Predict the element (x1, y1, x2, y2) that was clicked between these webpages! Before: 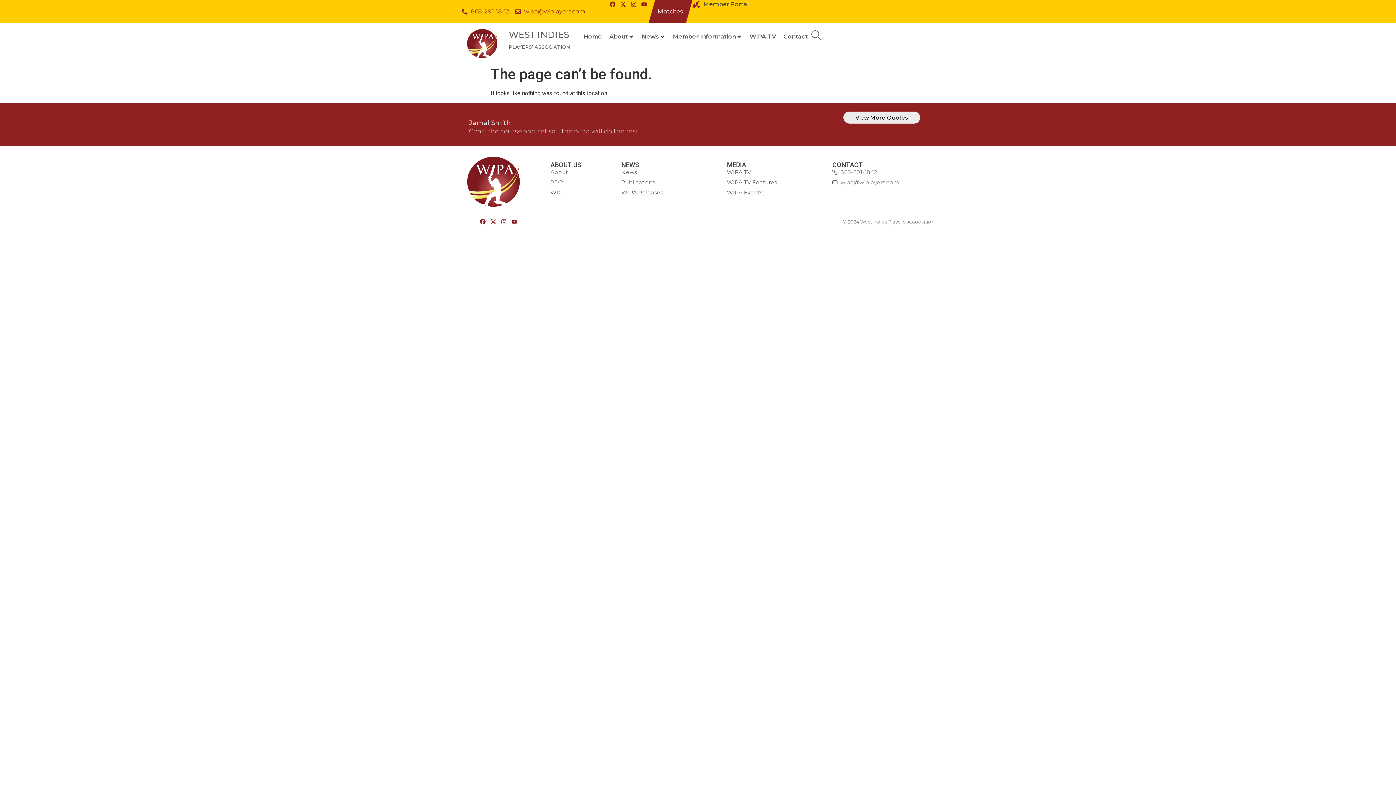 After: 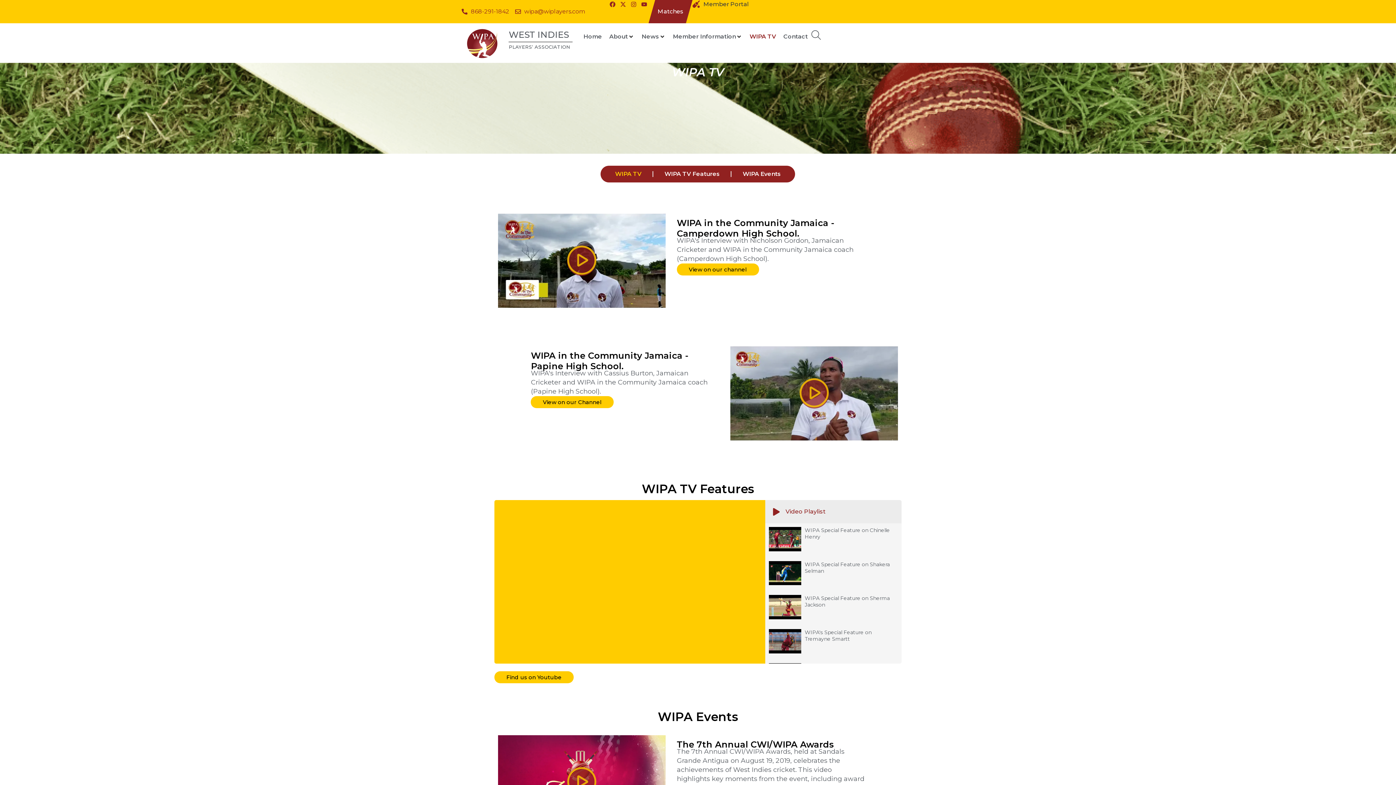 Action: label: WIPA TV bbox: (727, 168, 825, 176)